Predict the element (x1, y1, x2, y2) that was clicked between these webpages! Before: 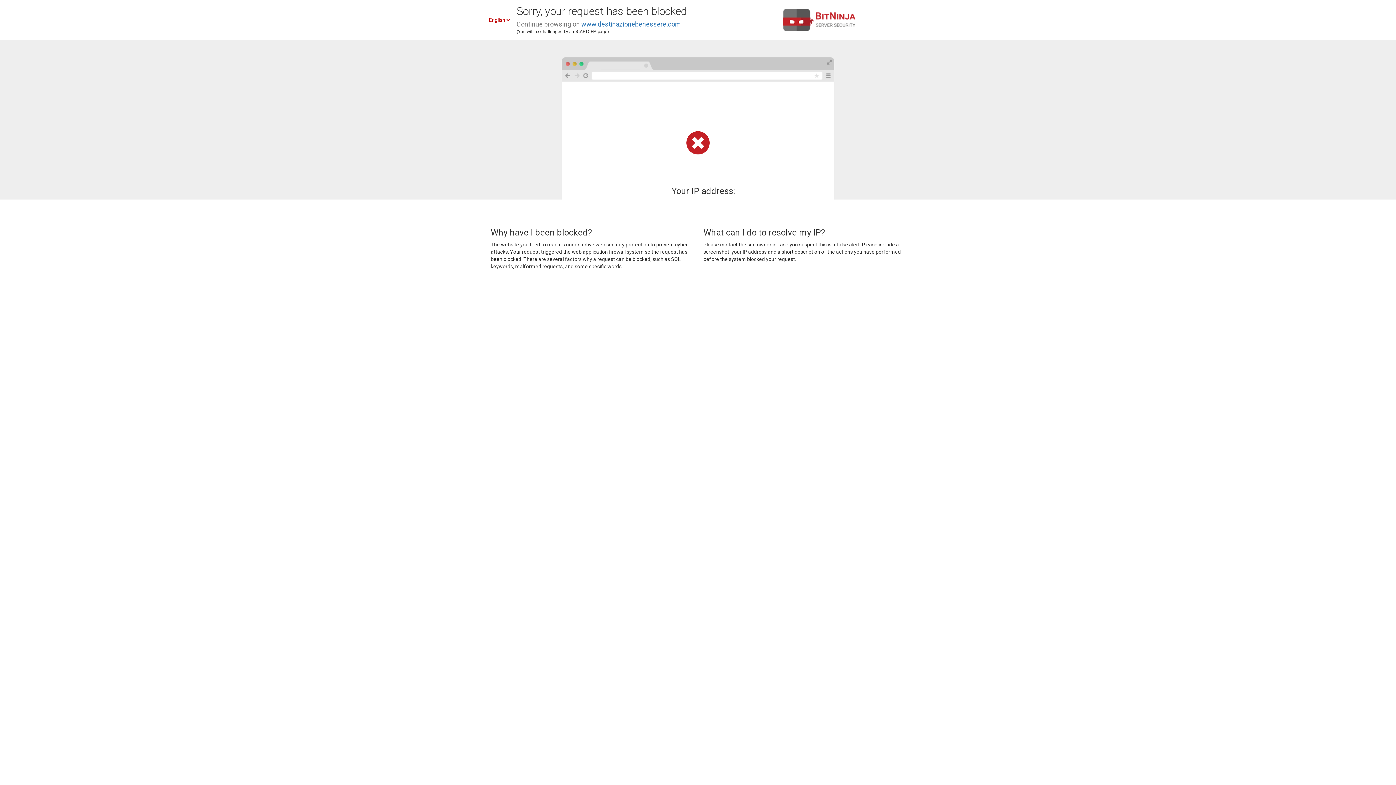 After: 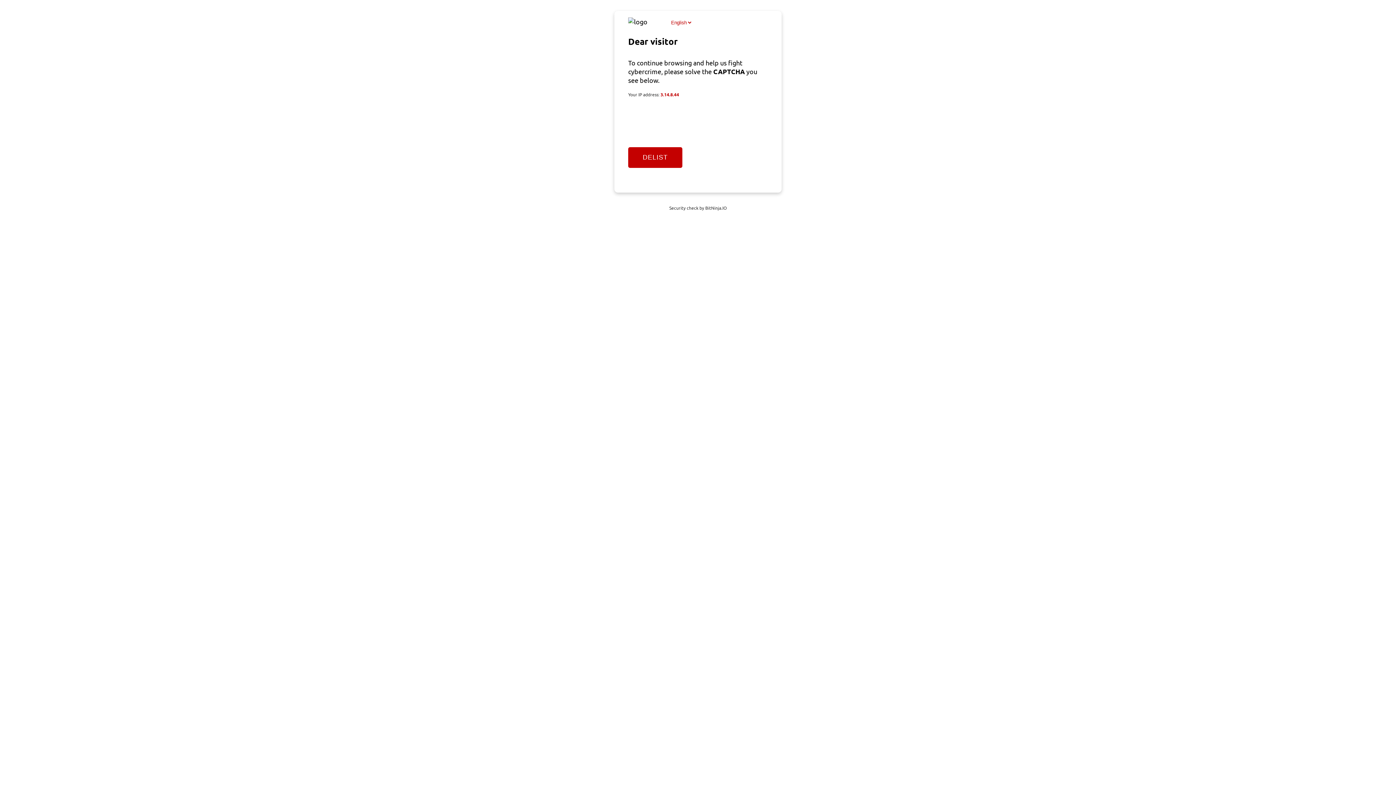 Action: label: www.destinazionebenessere.com bbox: (581, 20, 681, 28)